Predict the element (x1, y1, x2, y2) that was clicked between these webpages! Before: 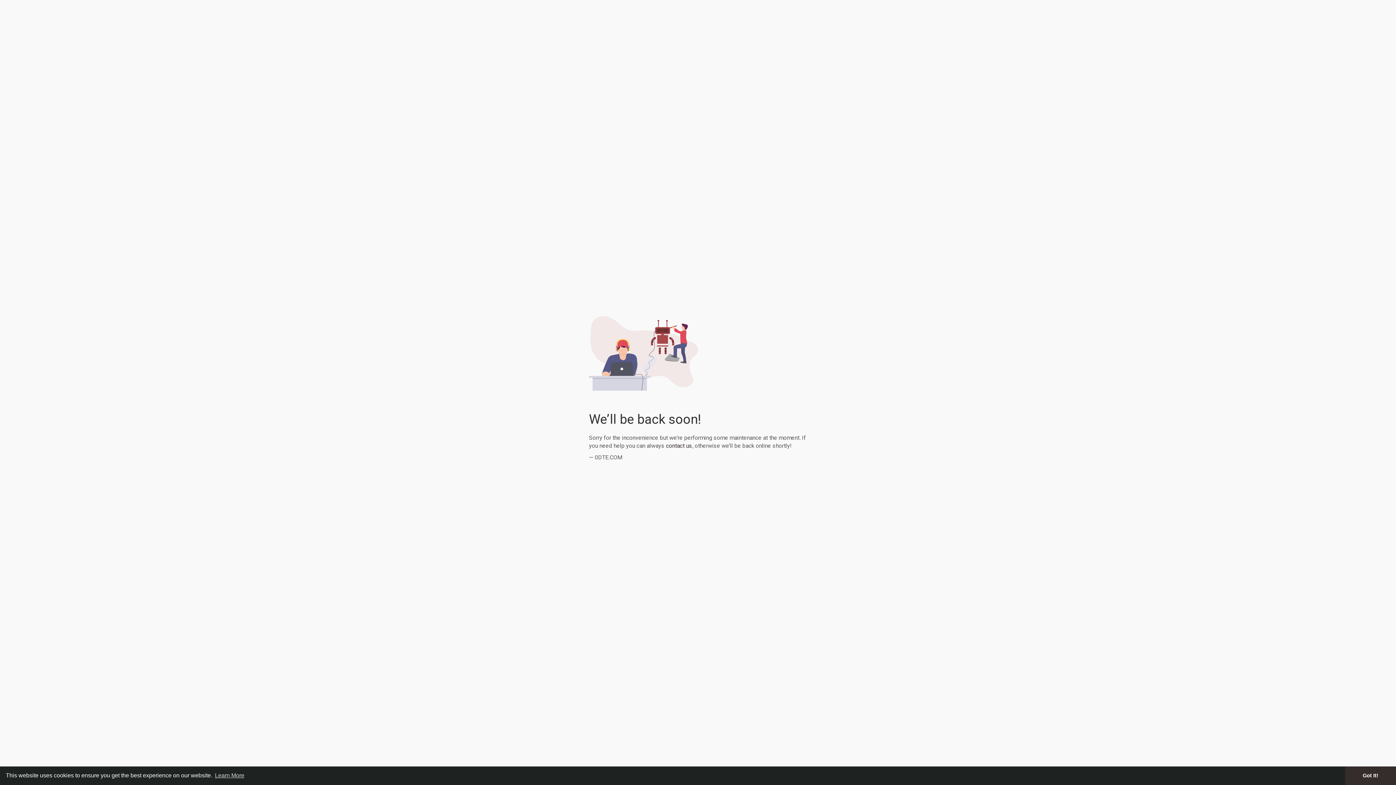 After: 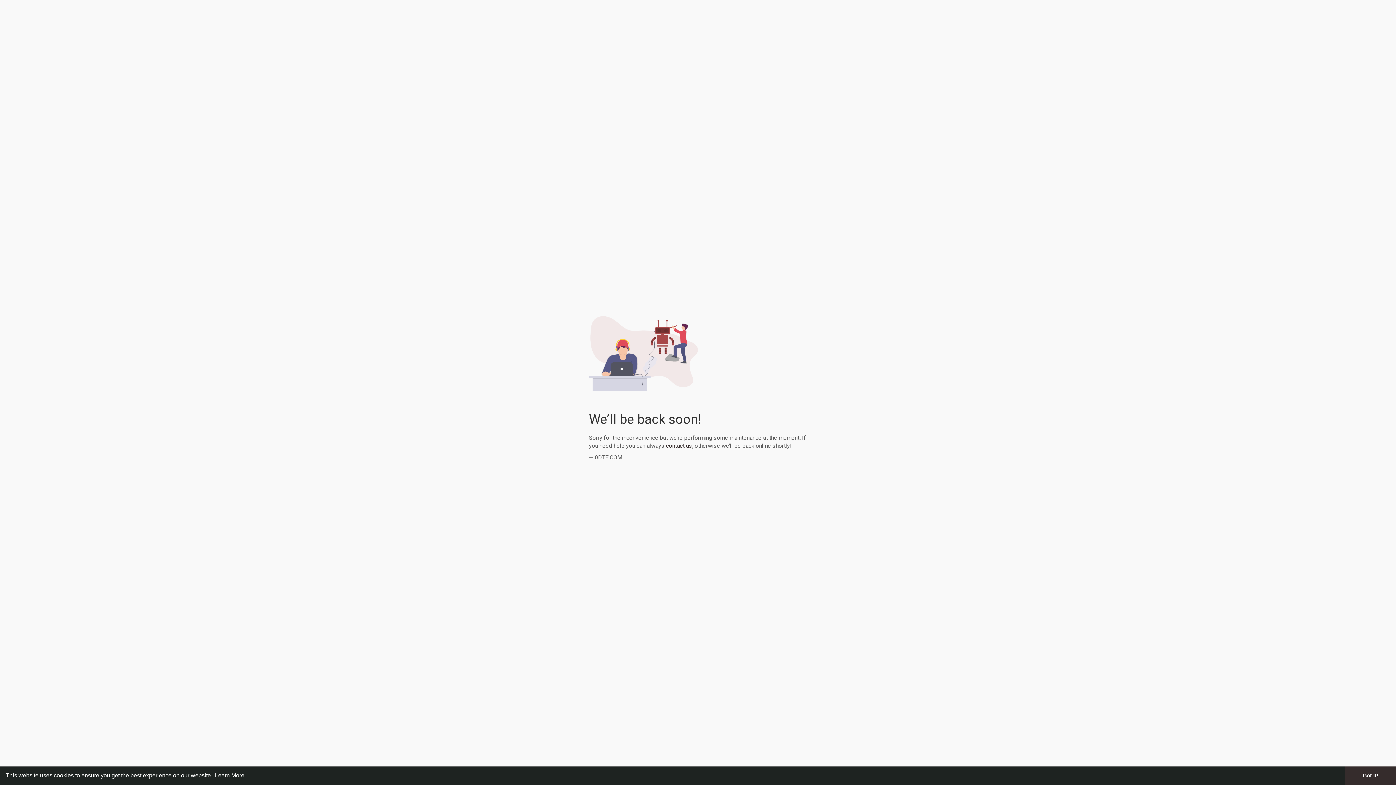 Action: label: learn more about cookies bbox: (213, 770, 245, 781)